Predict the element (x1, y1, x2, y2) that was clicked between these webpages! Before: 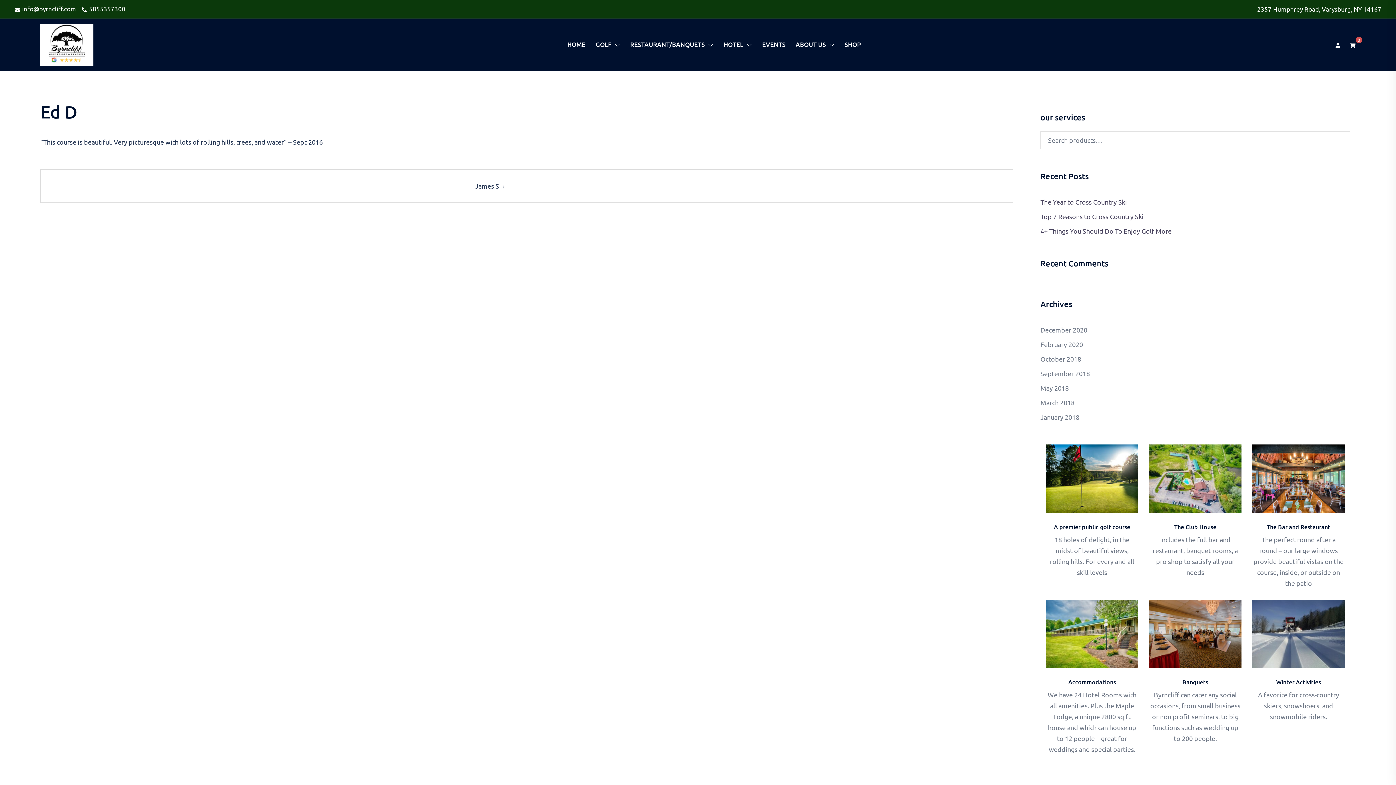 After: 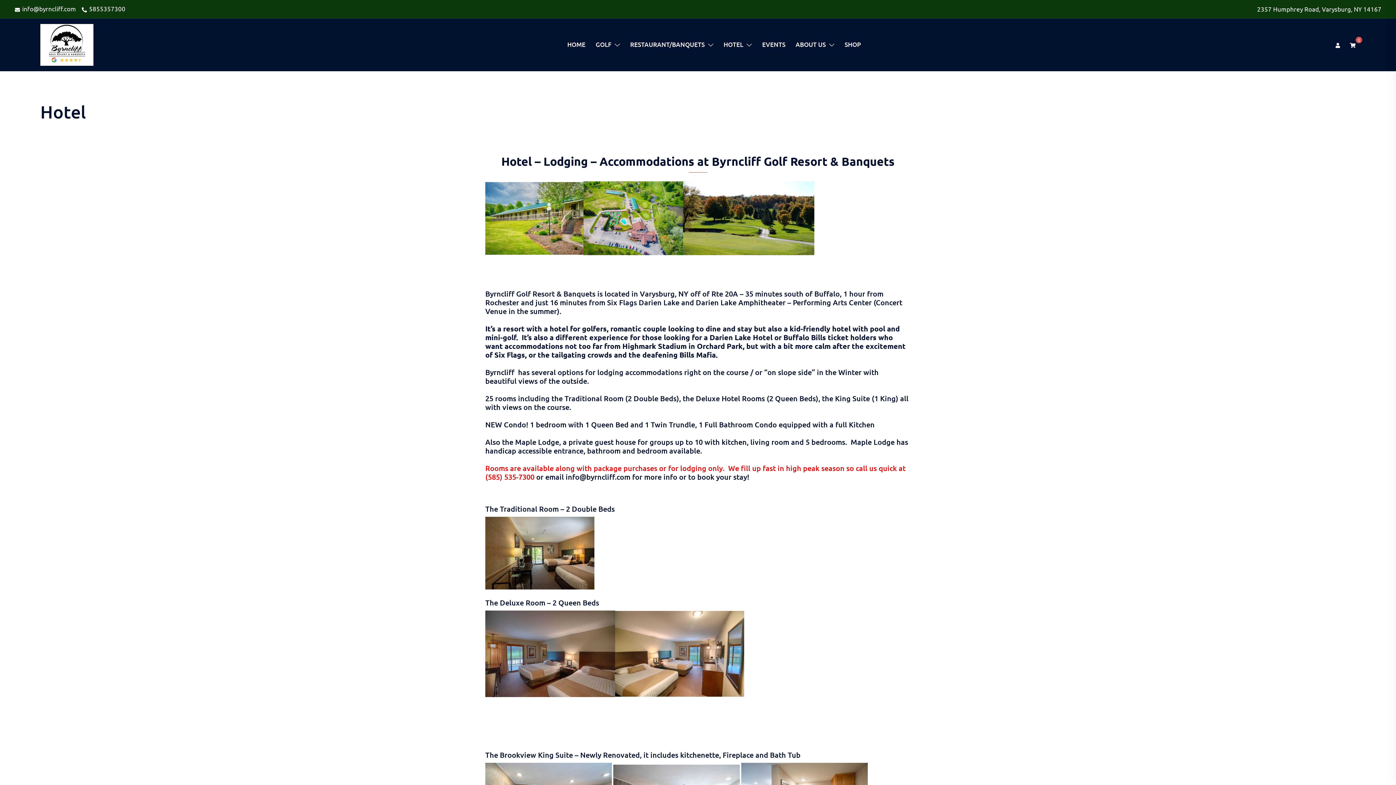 Action: label: HOTEL bbox: (723, 39, 743, 49)